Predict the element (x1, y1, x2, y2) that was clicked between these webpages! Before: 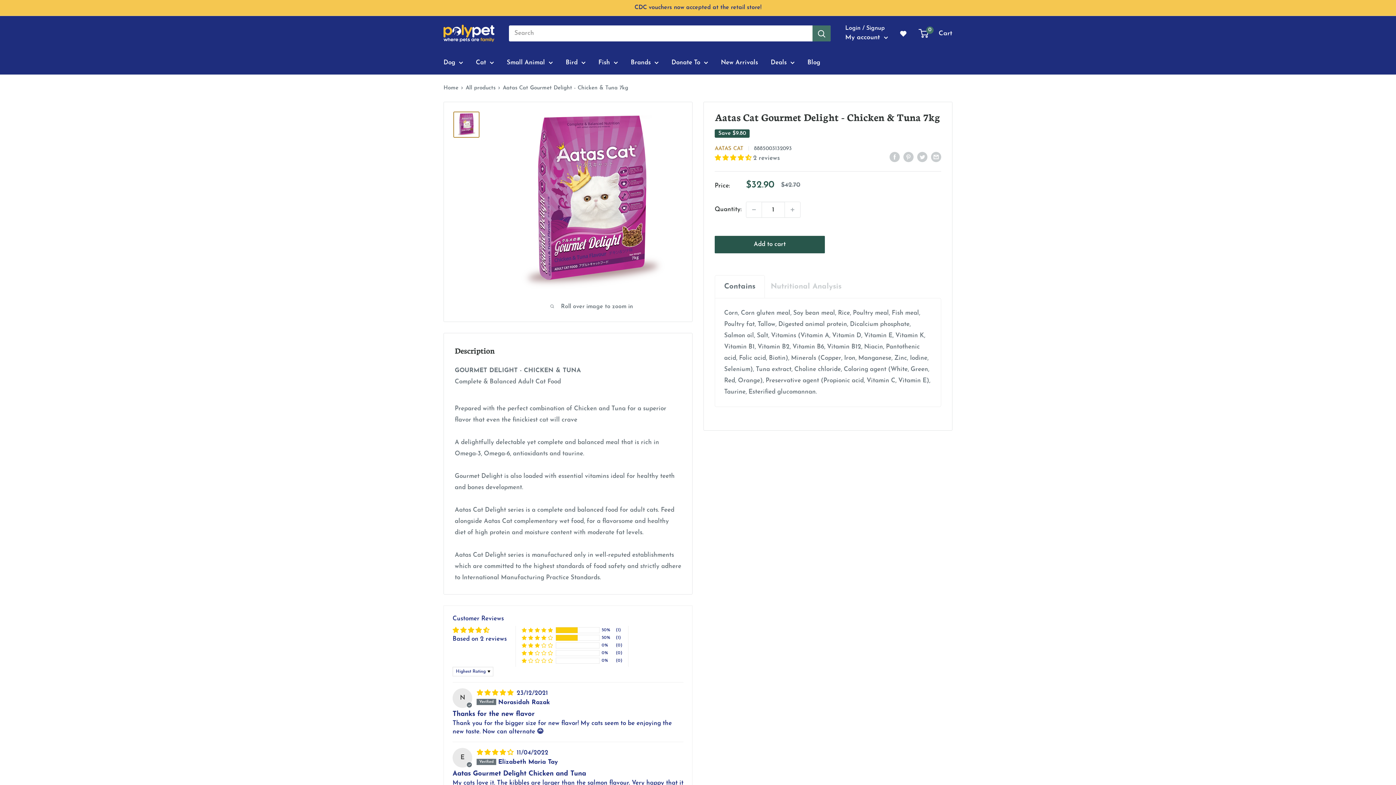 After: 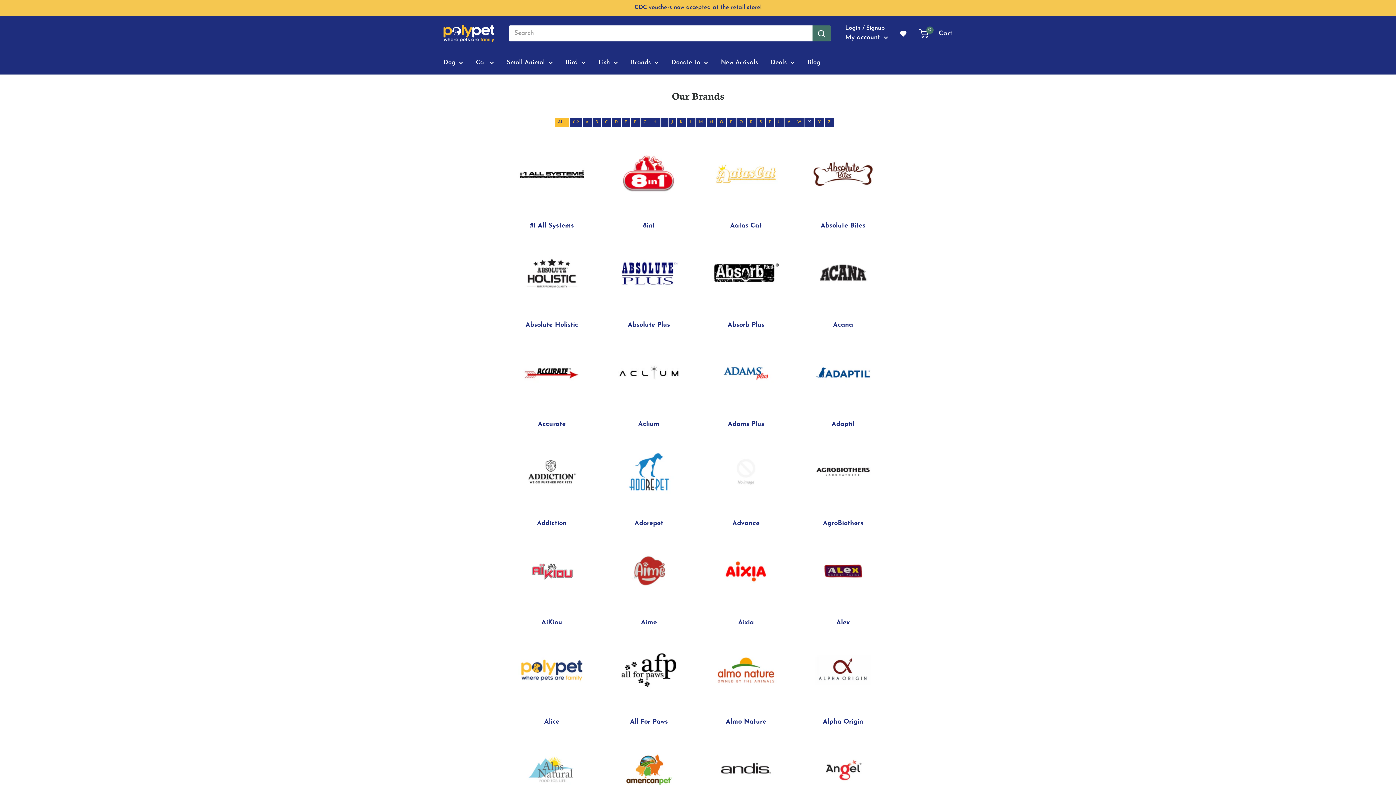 Action: label: Brands bbox: (630, 57, 658, 68)